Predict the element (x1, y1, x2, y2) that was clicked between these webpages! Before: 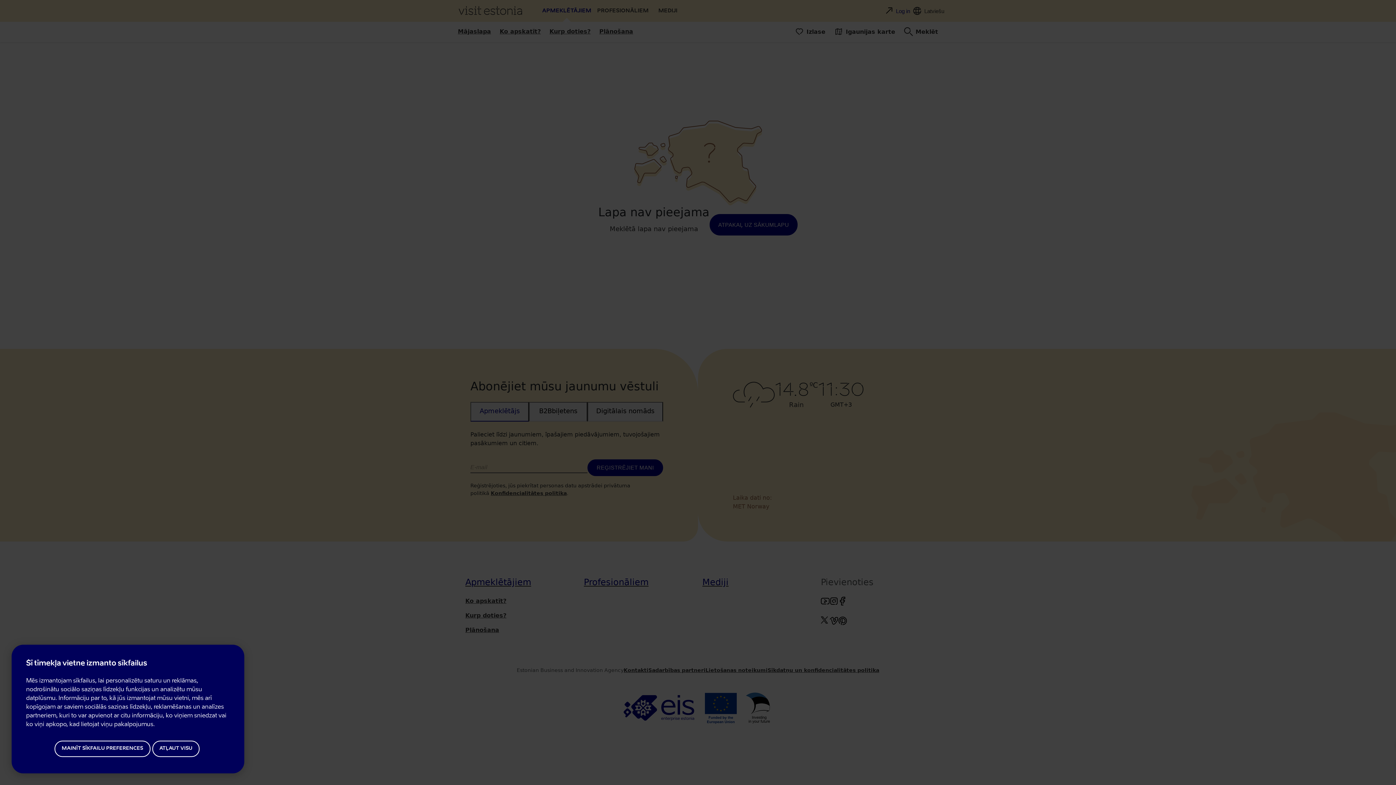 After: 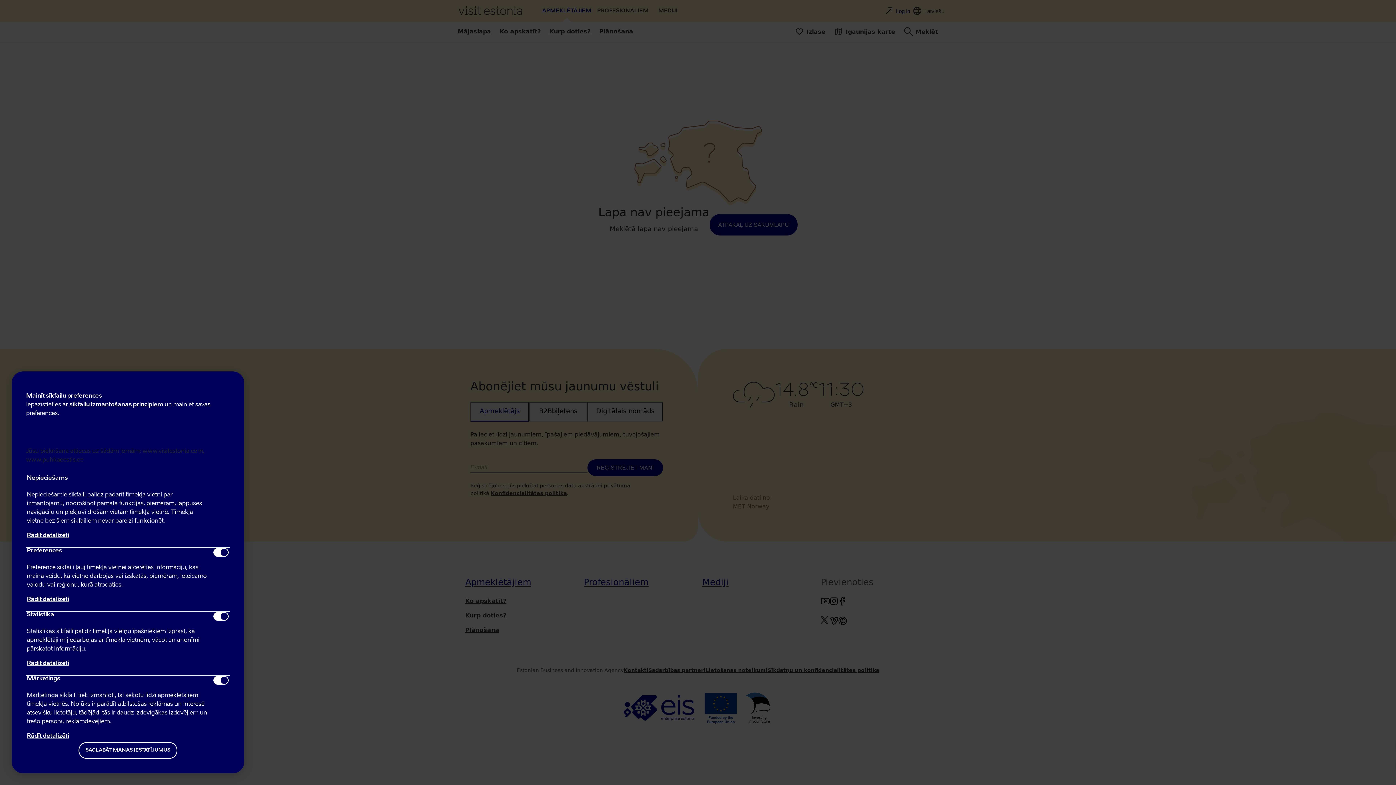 Action: label: MAINĪT SĪKFAILU PREFERENCES bbox: (54, 740, 150, 757)